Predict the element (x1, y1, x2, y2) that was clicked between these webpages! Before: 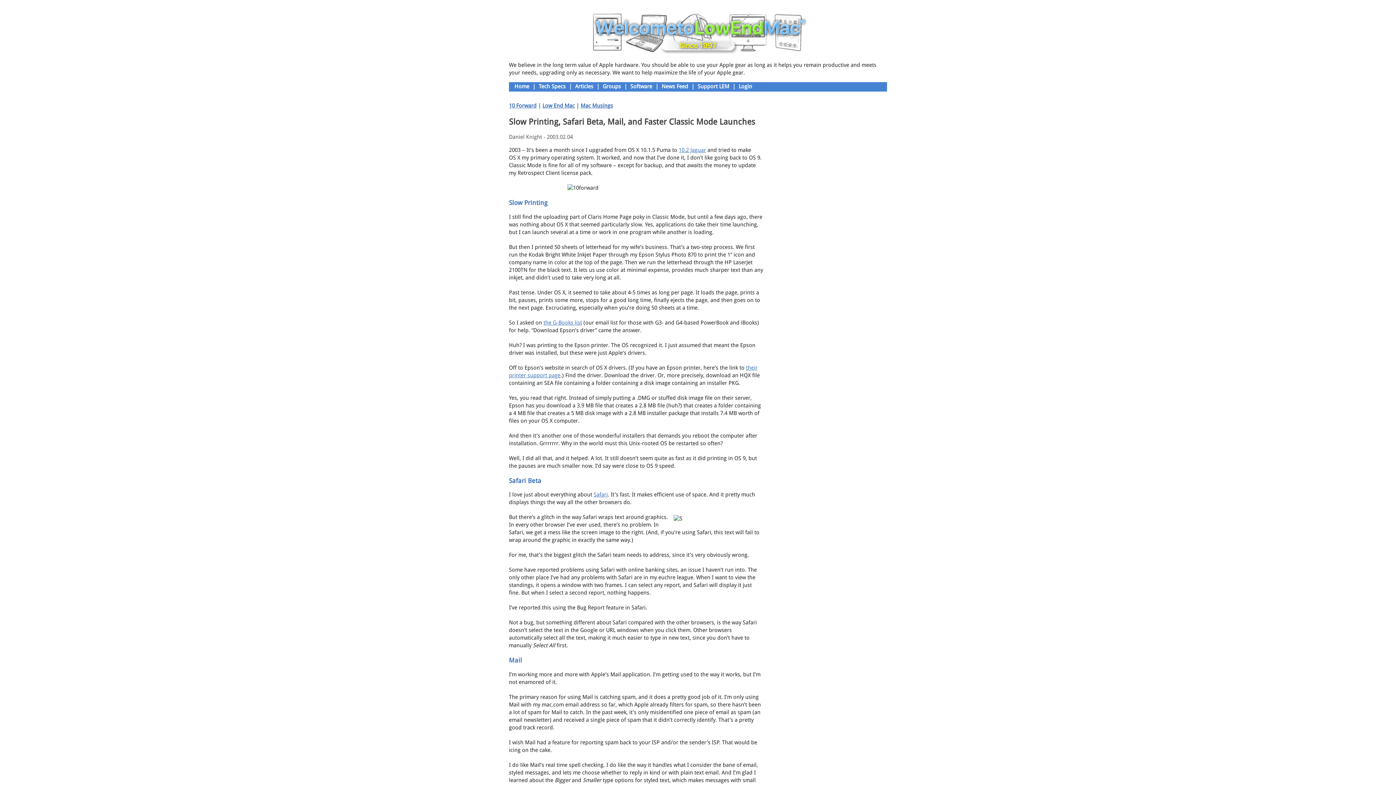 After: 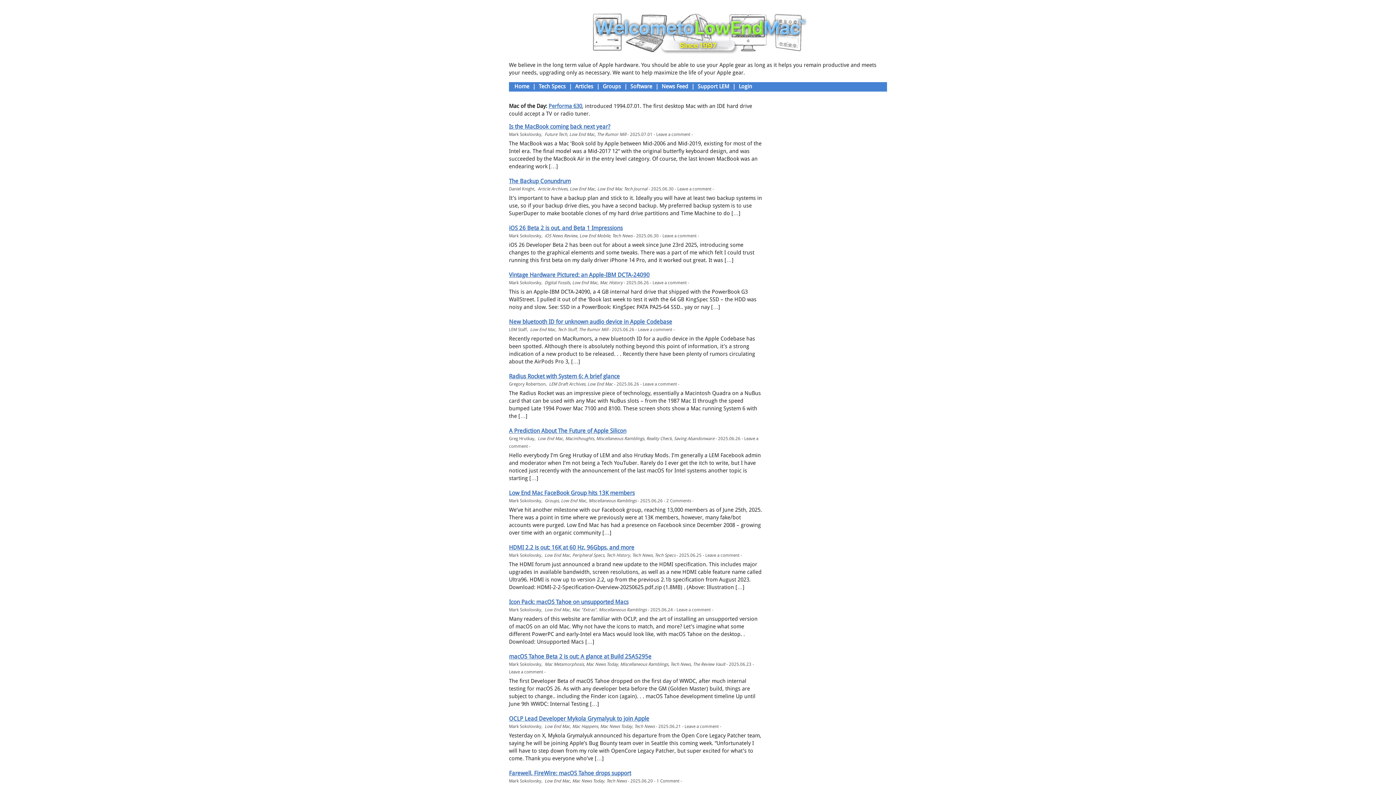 Action: bbox: (512, 83, 531, 89) label: Home